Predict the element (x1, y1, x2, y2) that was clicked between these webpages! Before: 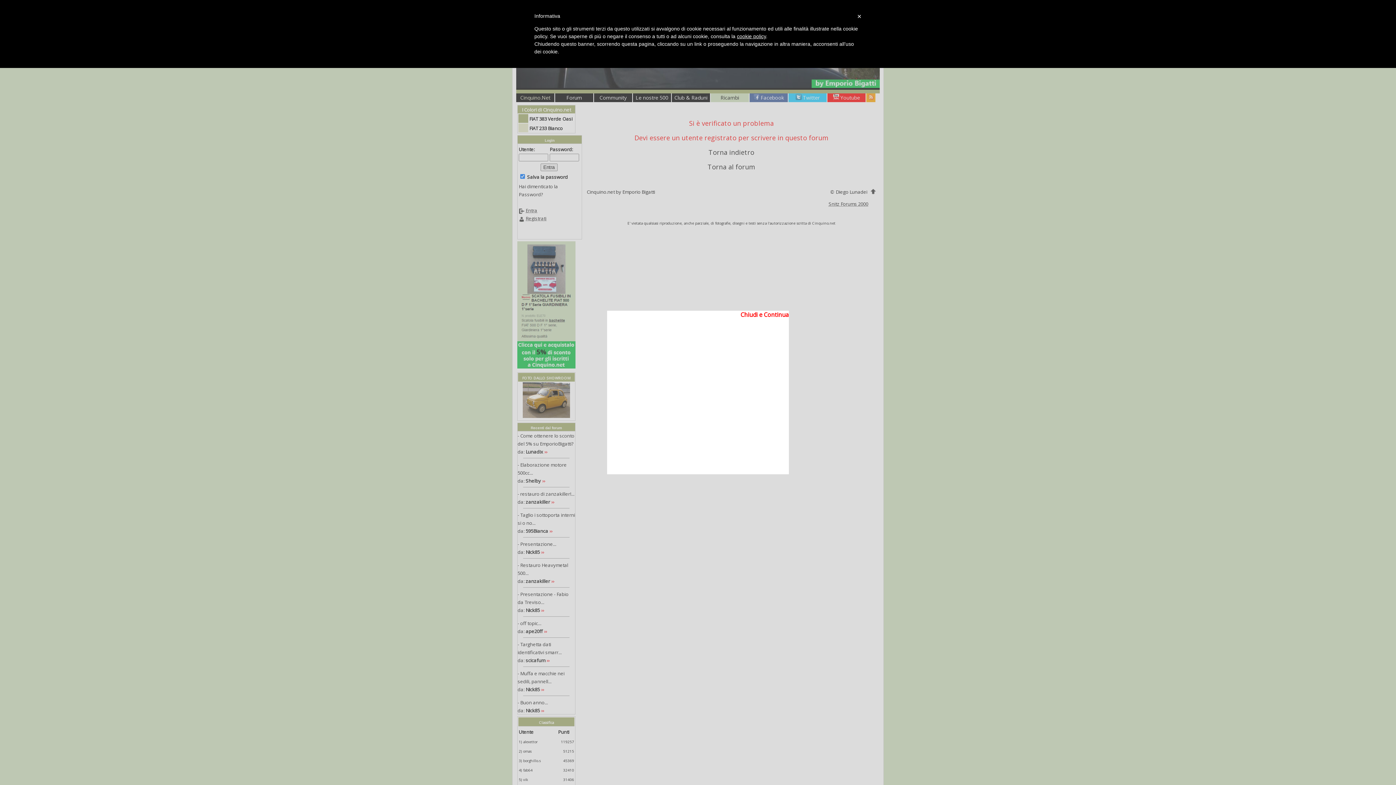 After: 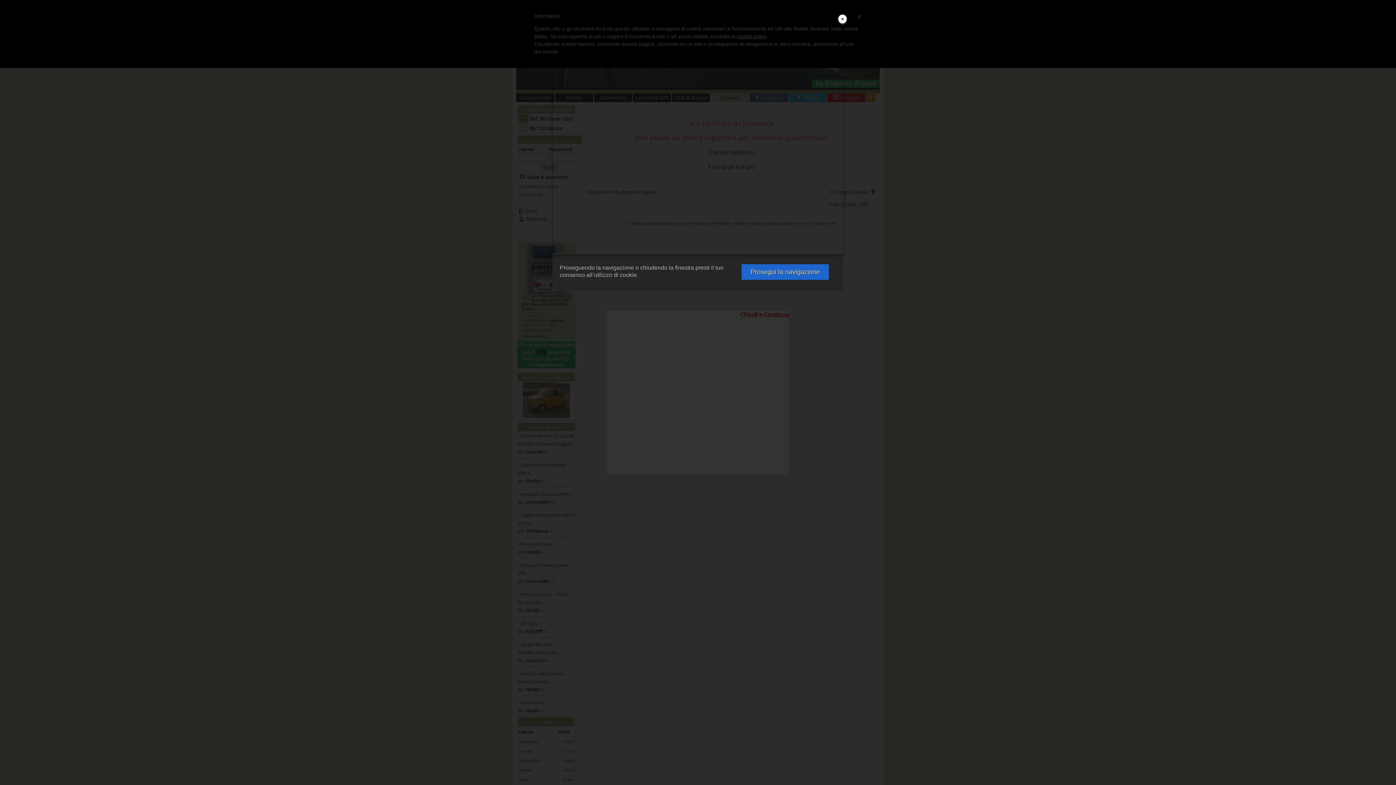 Action: label: cookie policy bbox: (737, 33, 766, 39)